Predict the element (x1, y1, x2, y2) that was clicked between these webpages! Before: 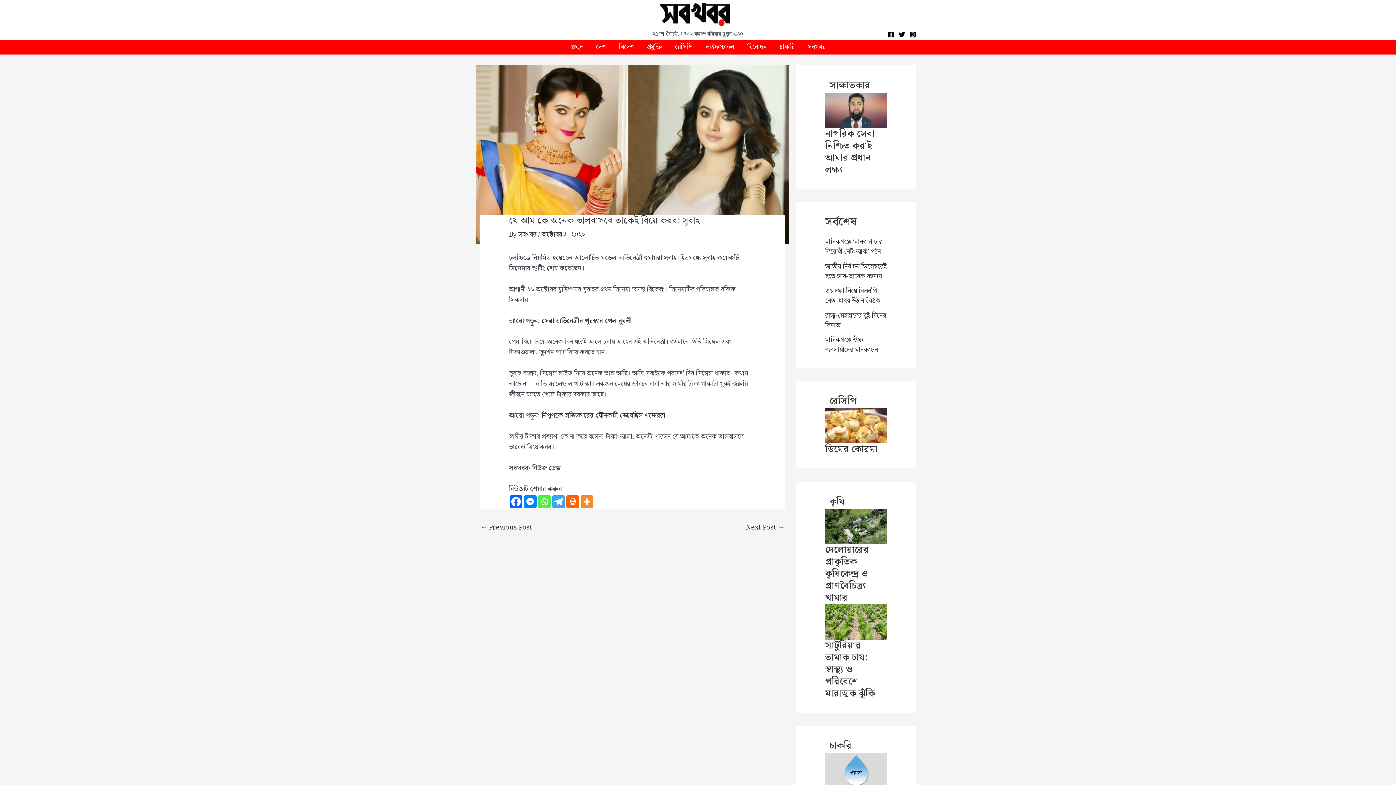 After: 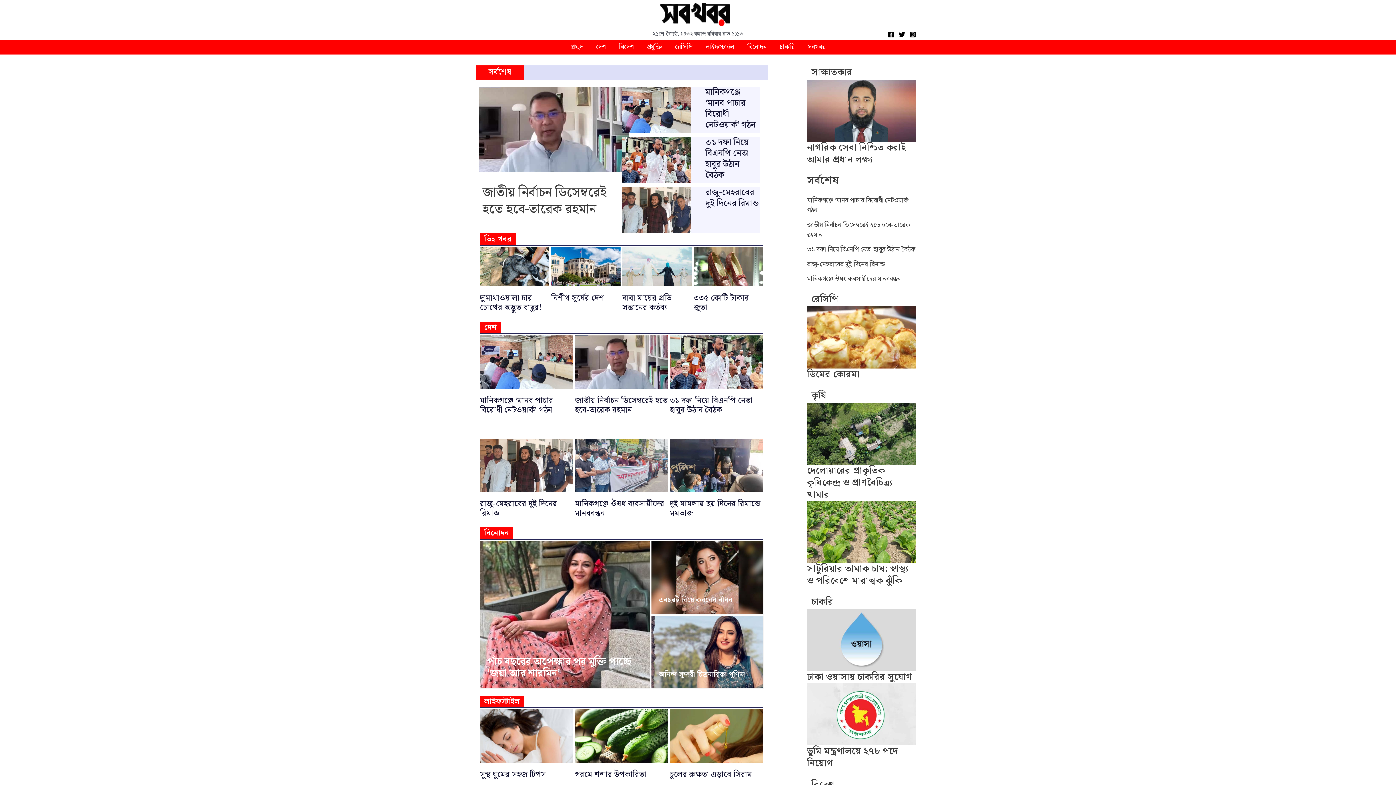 Action: bbox: (518, 229, 538, 240) label: সবখবর 